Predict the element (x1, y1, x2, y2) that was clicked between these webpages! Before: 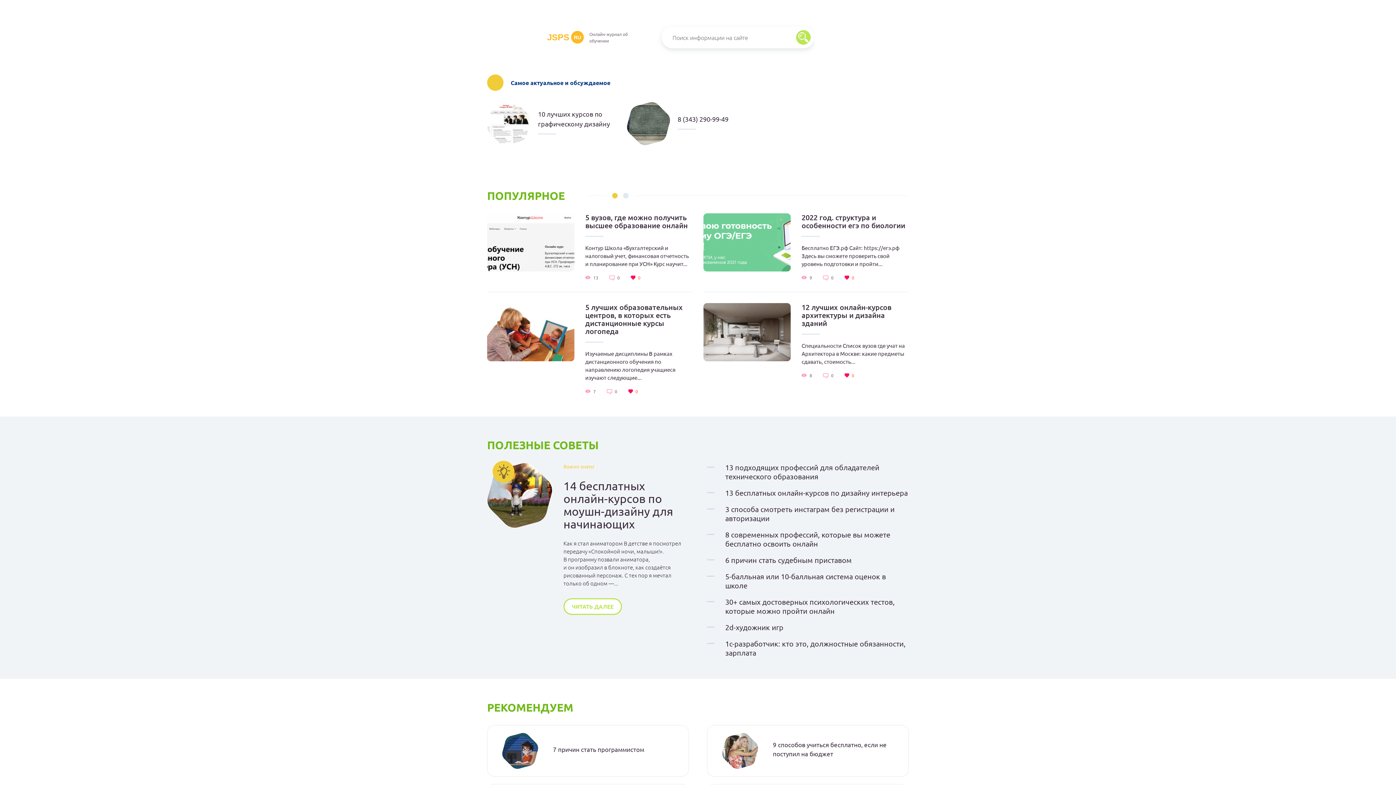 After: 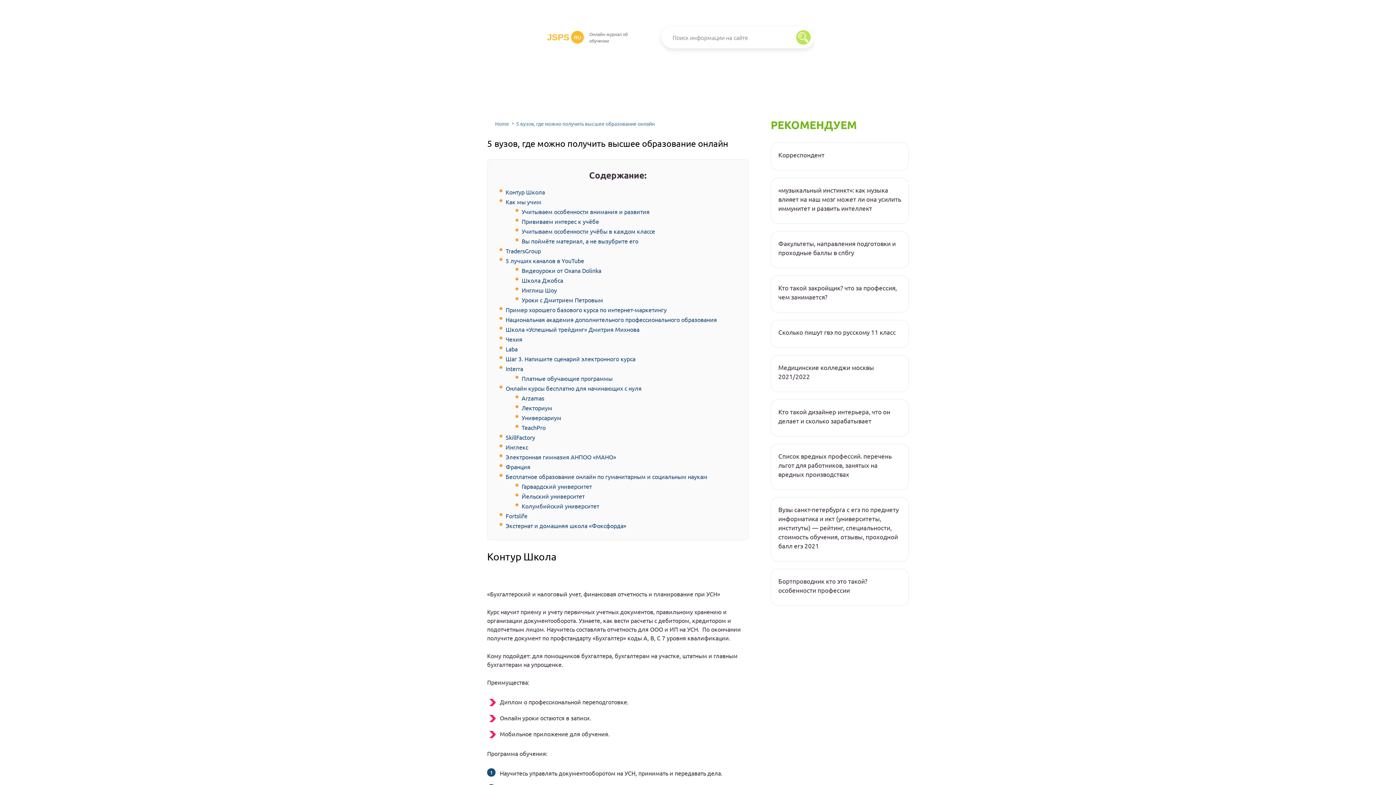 Action: bbox: (487, 213, 574, 271)